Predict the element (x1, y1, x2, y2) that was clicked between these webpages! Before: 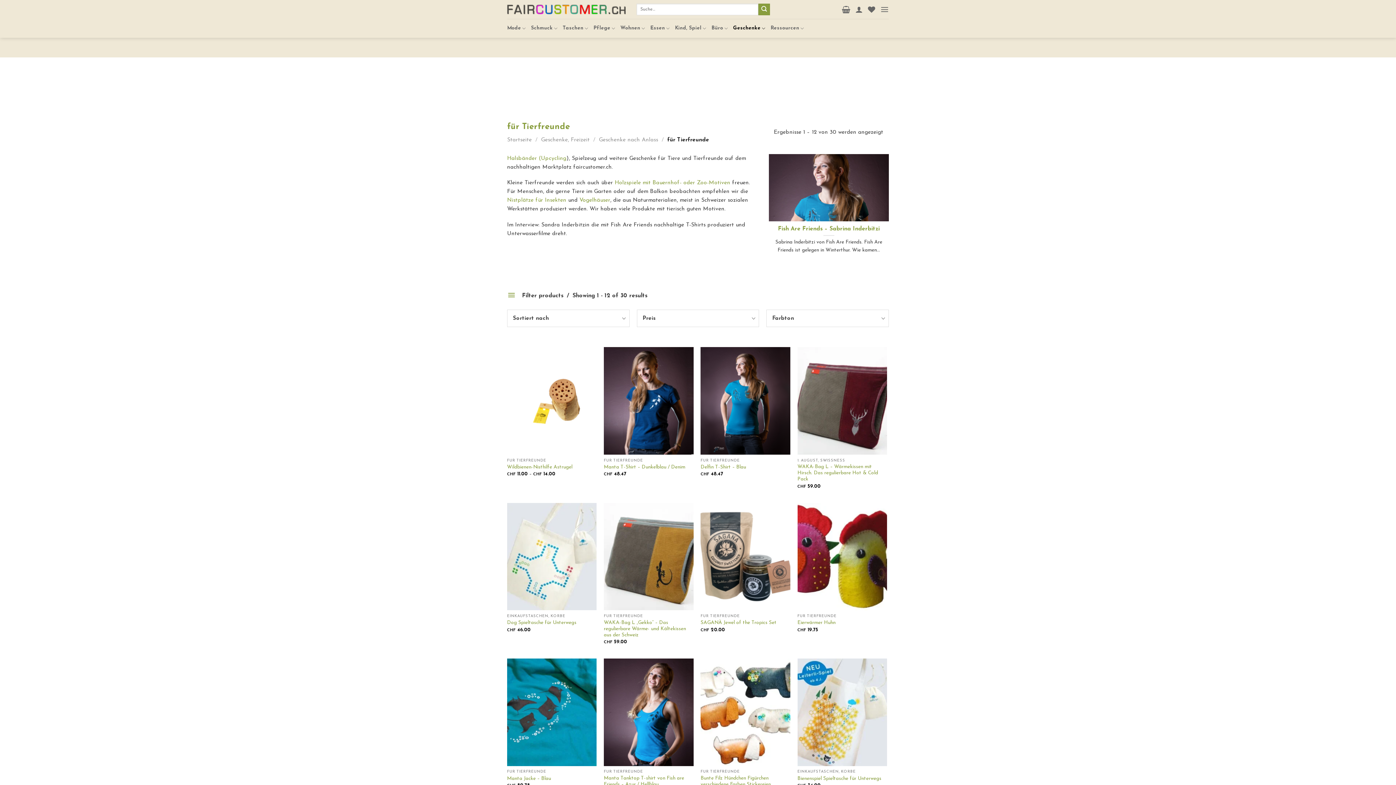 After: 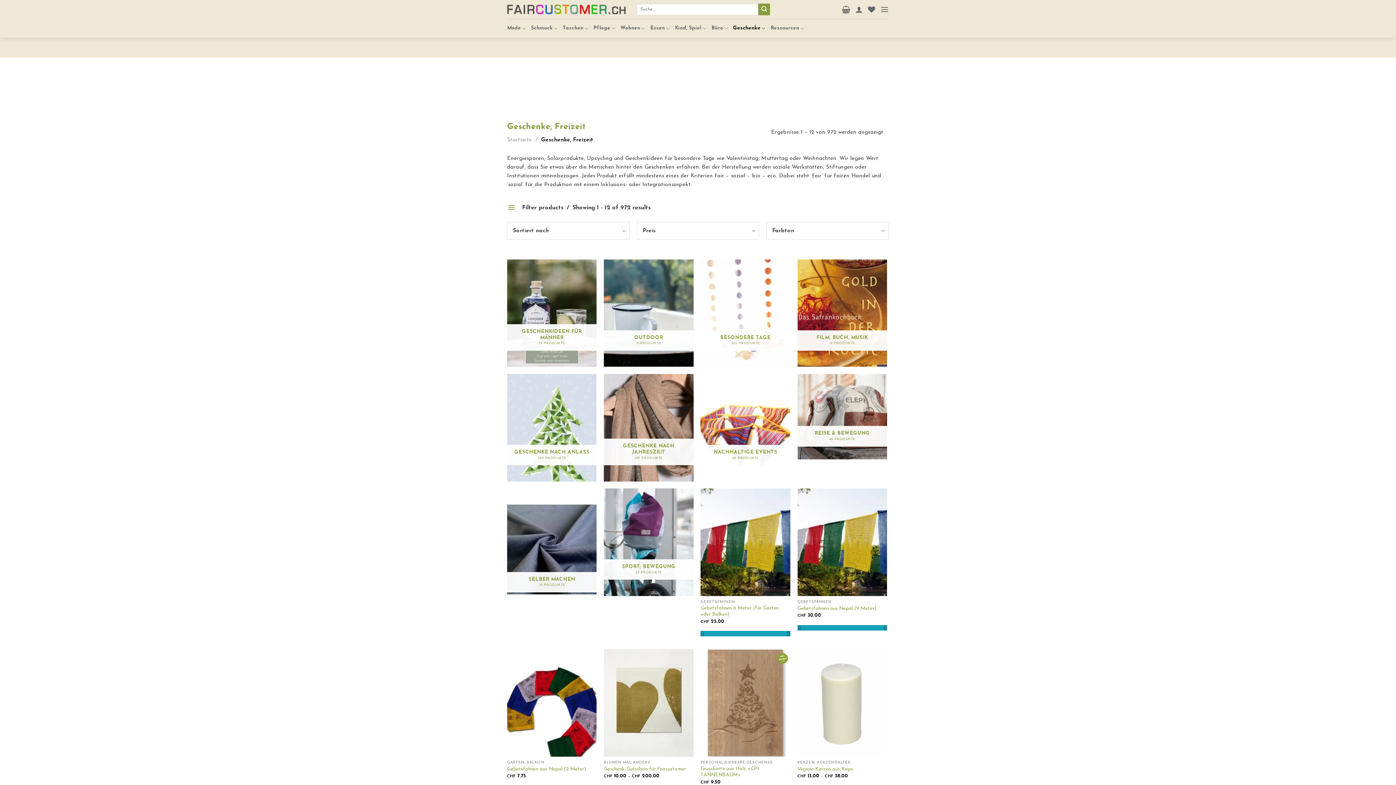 Action: label: Geschenke bbox: (733, 18, 765, 37)